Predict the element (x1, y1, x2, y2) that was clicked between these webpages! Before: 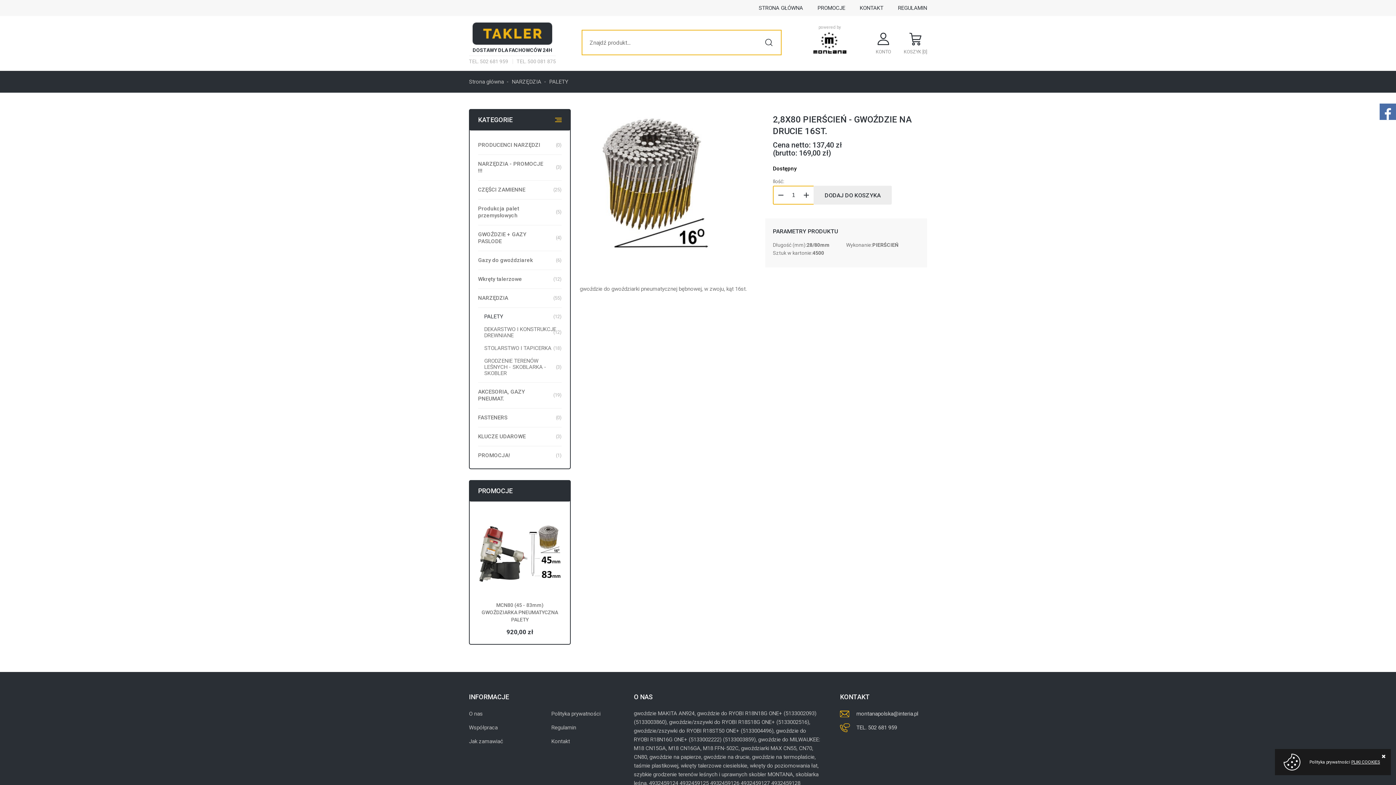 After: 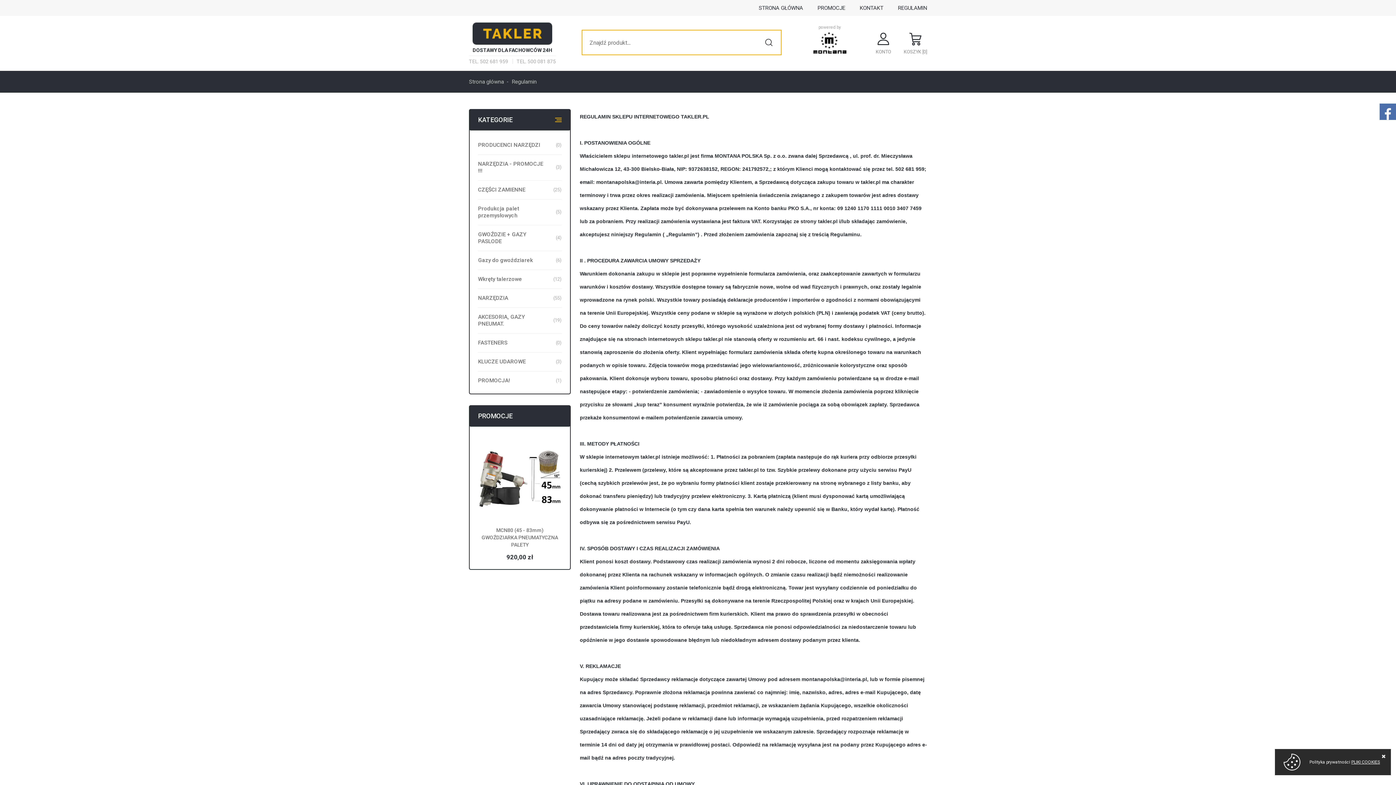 Action: label: Regulamin bbox: (551, 721, 576, 734)